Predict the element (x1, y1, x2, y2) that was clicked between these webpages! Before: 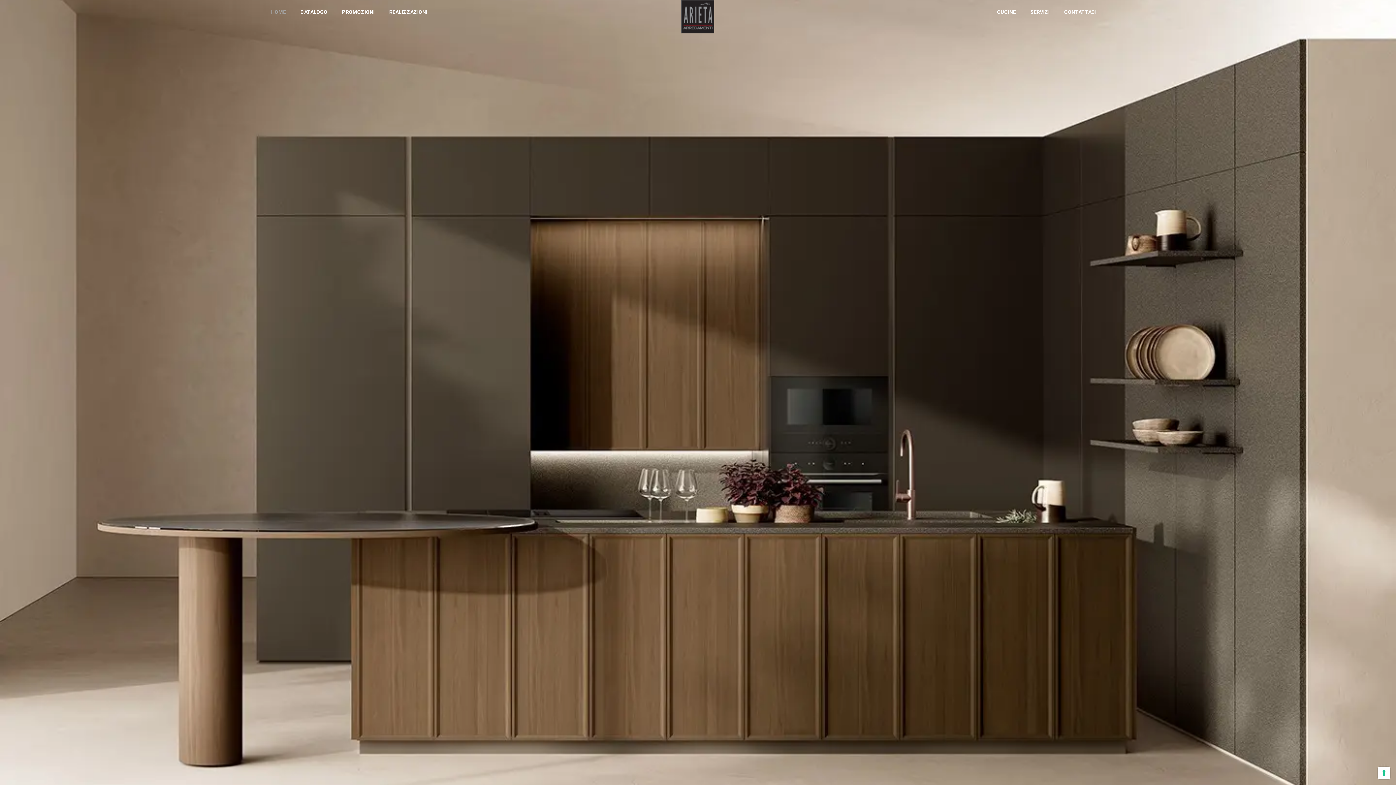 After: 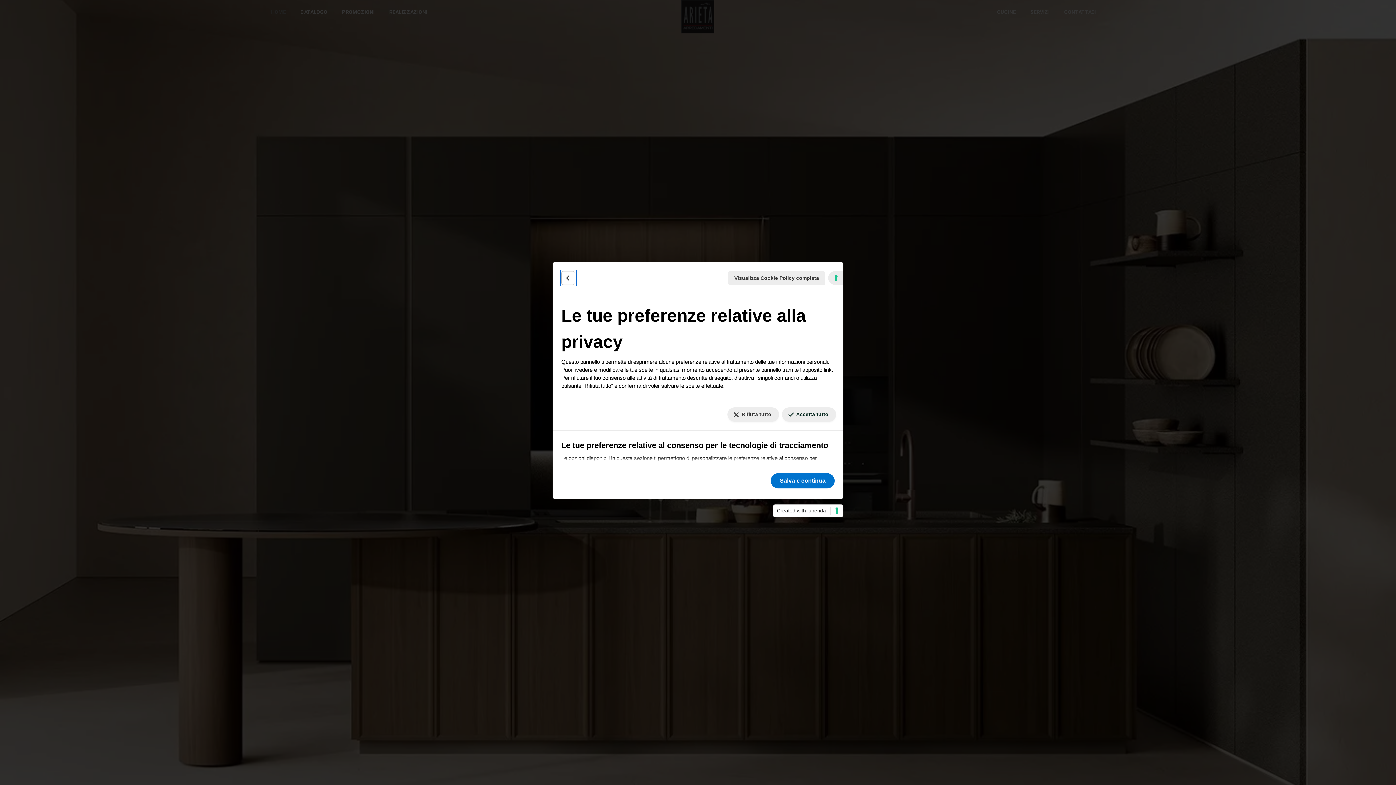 Action: label: Le tue preferenze relative al consenso per le tecnologie di tracciamento bbox: (1378, 767, 1390, 779)